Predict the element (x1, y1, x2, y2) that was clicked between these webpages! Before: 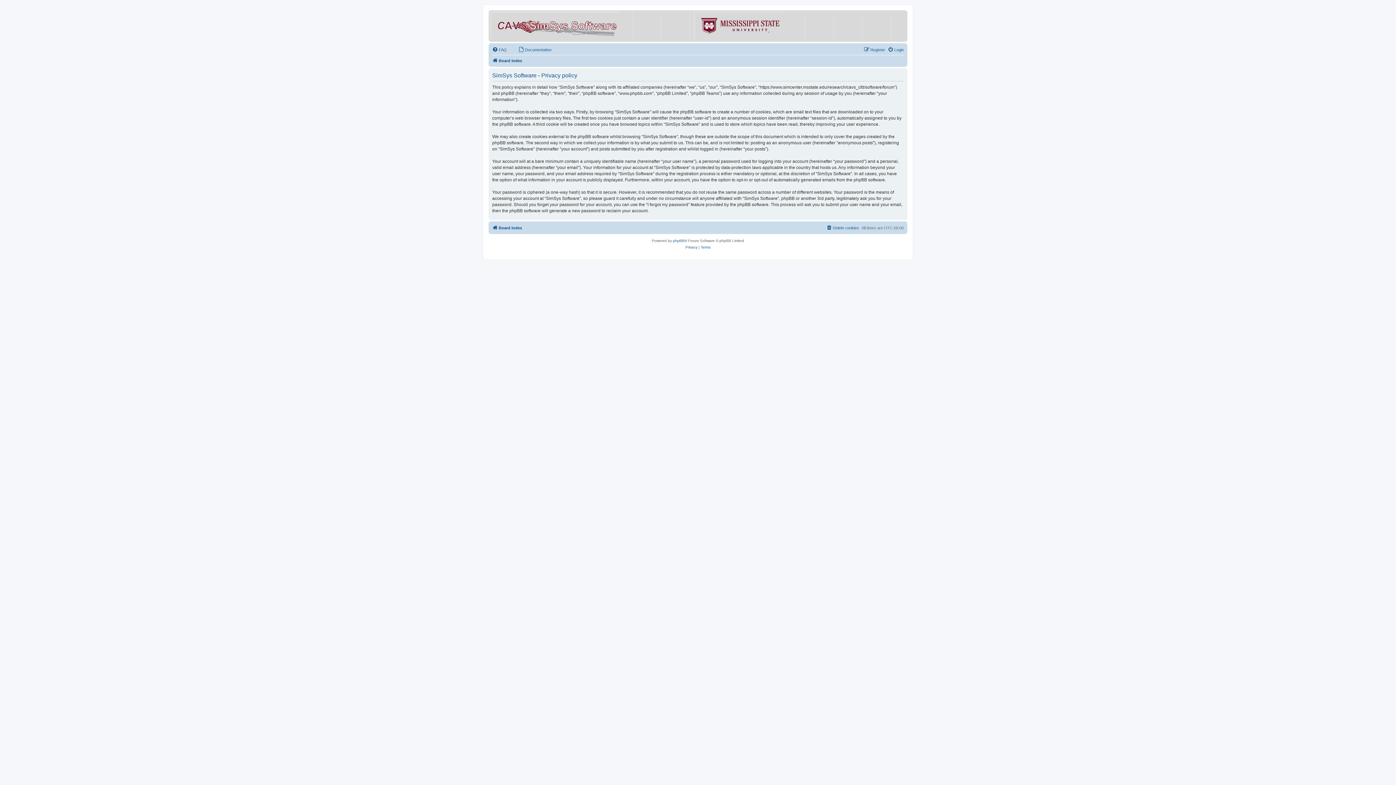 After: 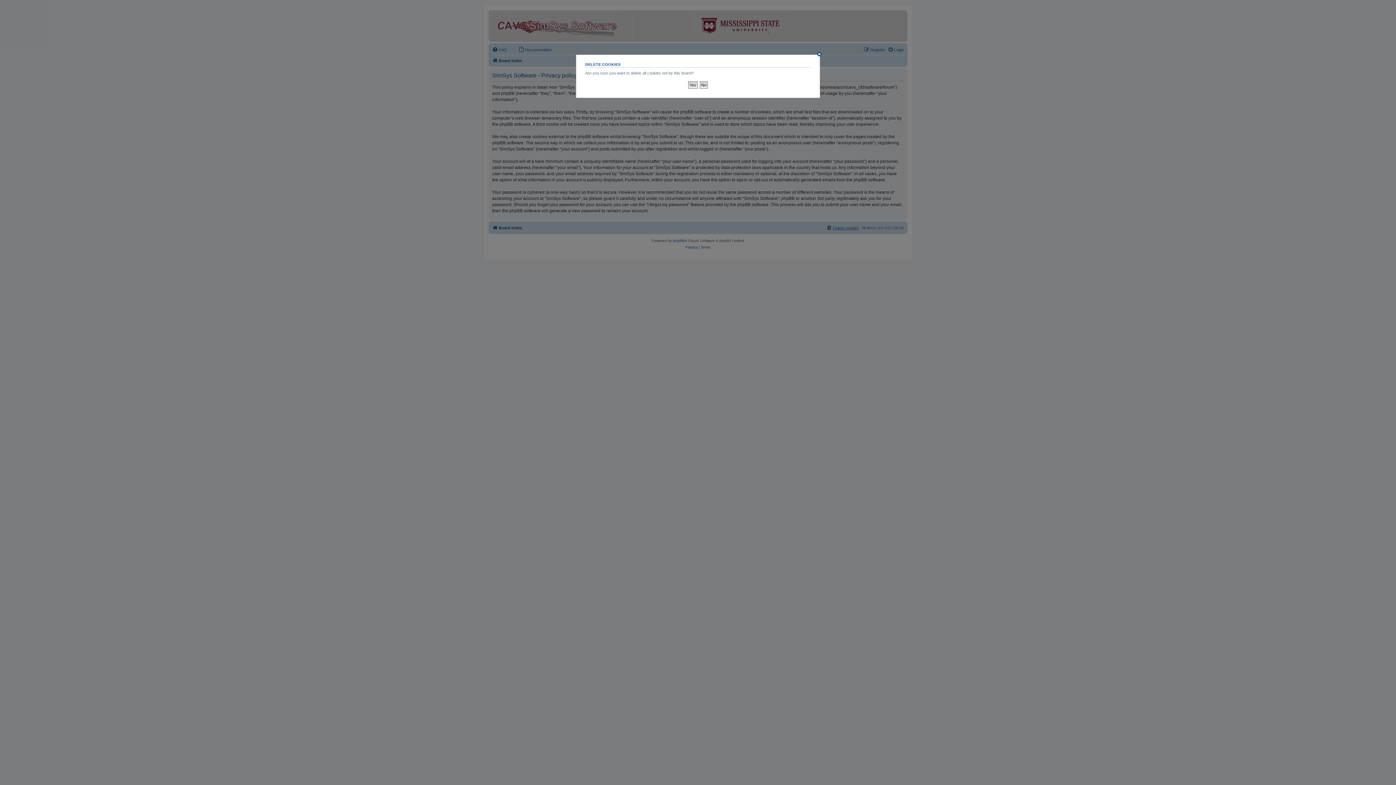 Action: bbox: (826, 223, 859, 232) label: Delete cookies